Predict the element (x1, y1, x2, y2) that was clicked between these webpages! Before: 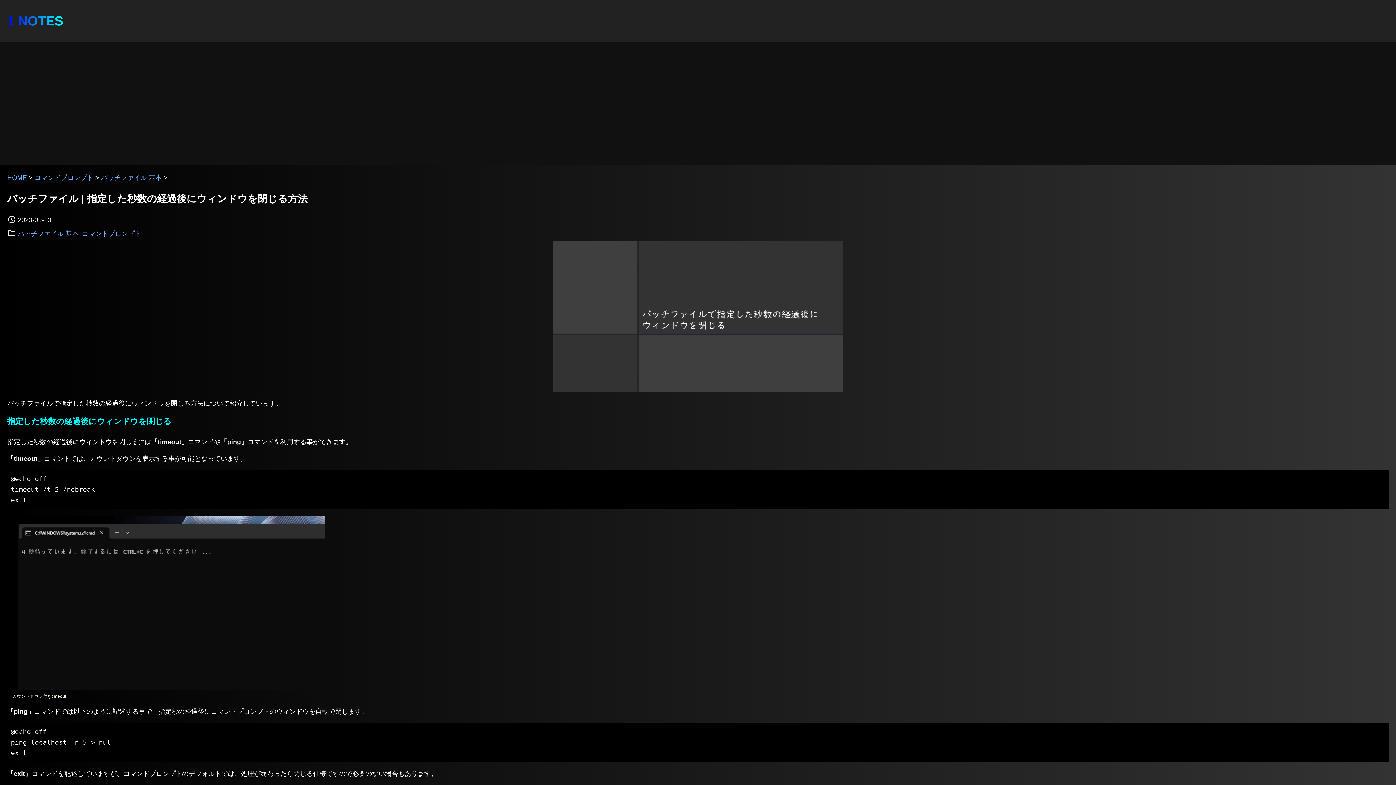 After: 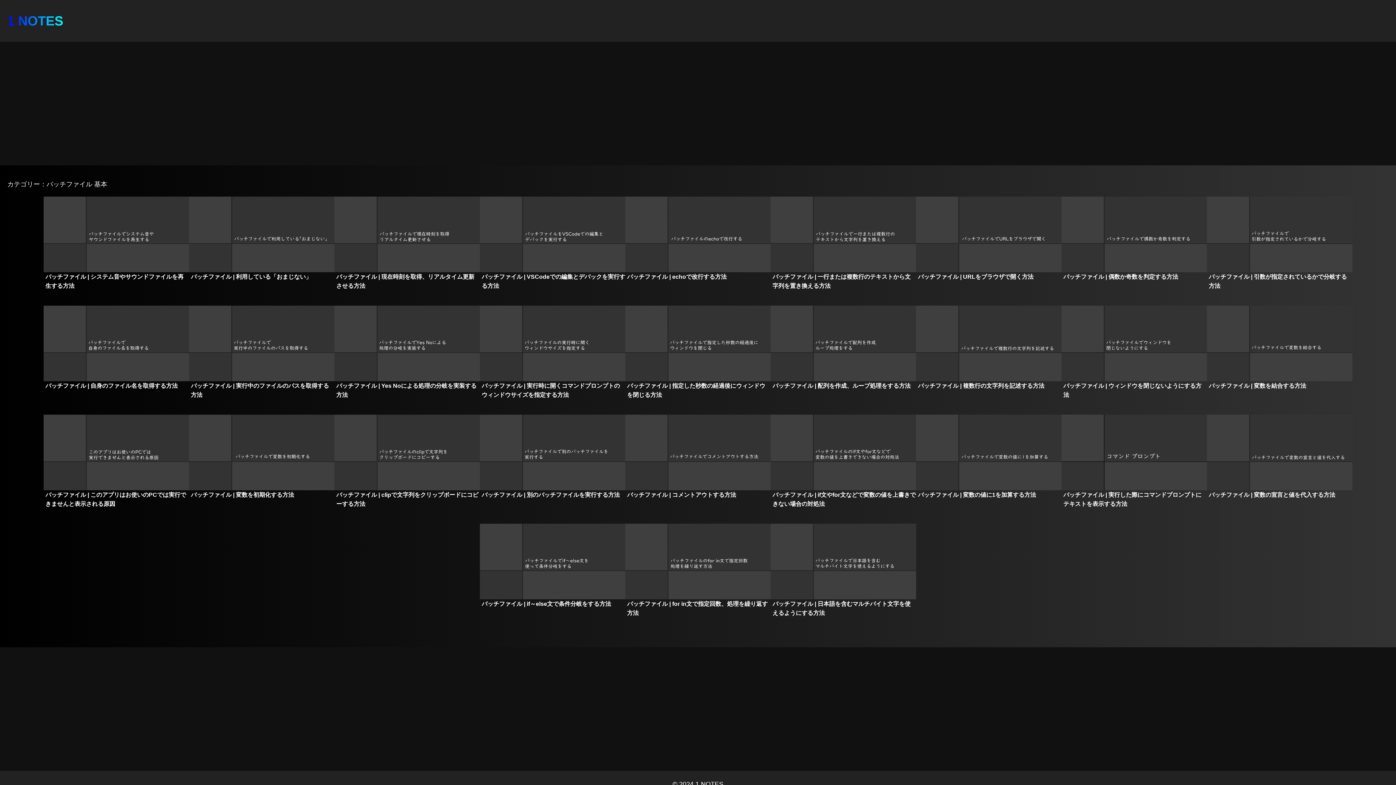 Action: bbox: (16, 226, 80, 240) label: バッチファイル 基本